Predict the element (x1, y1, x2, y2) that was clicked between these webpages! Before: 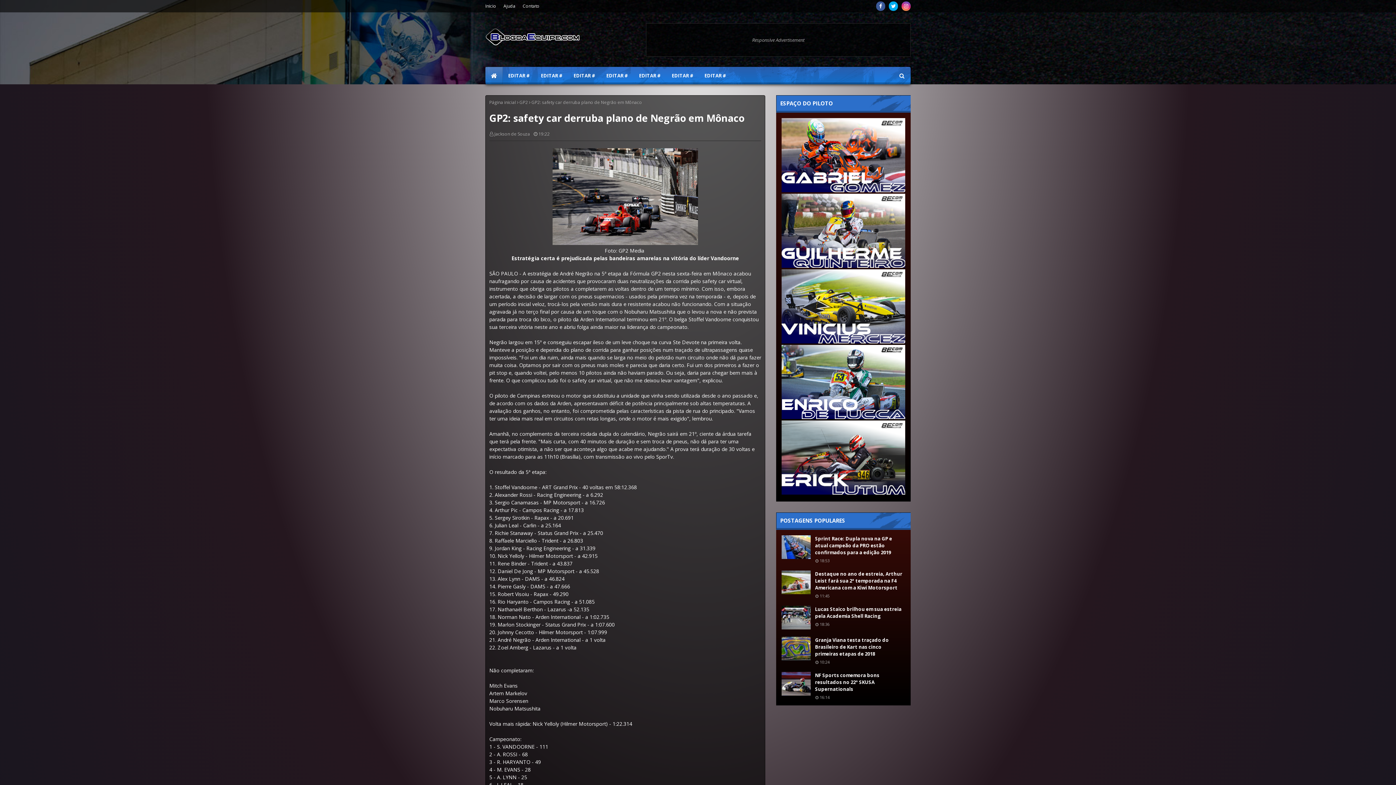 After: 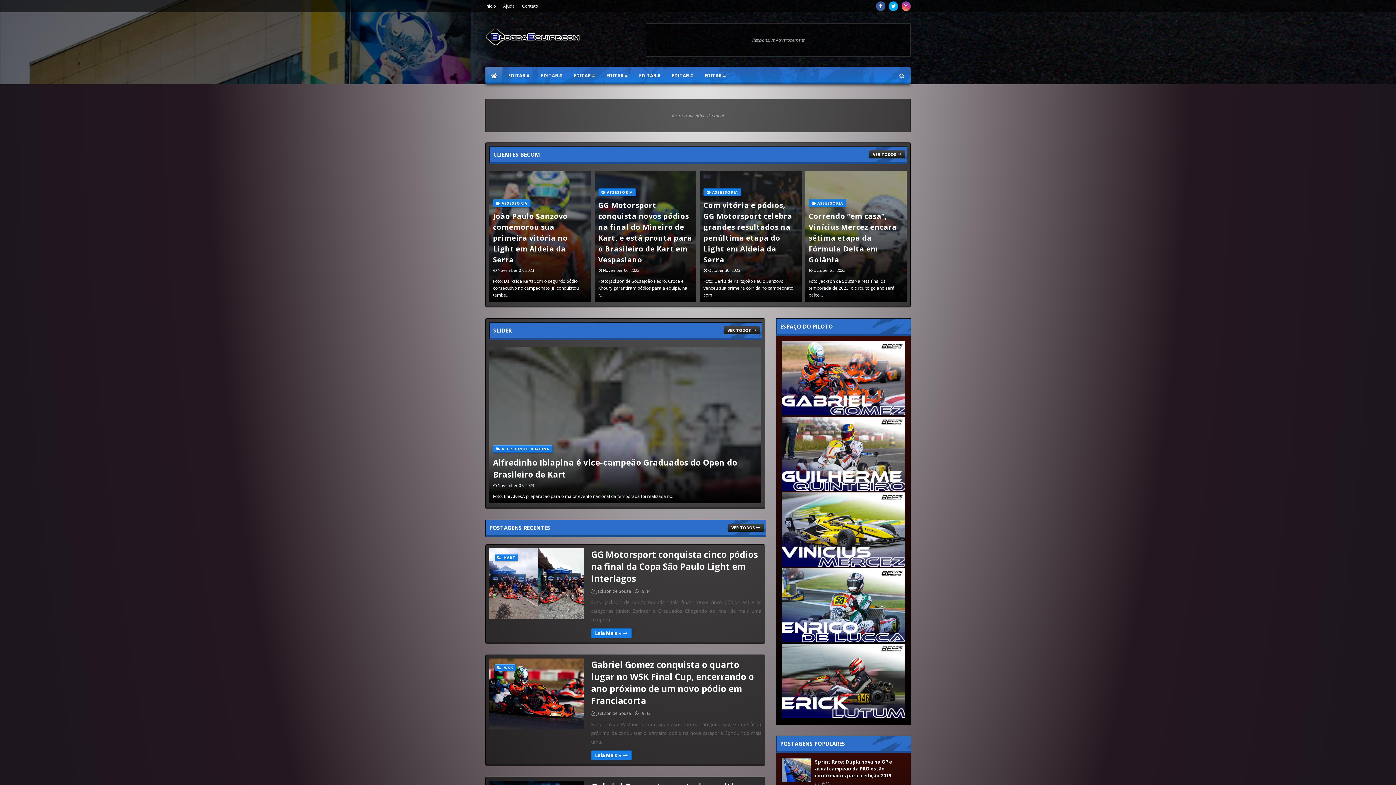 Action: bbox: (485, 66, 502, 84)